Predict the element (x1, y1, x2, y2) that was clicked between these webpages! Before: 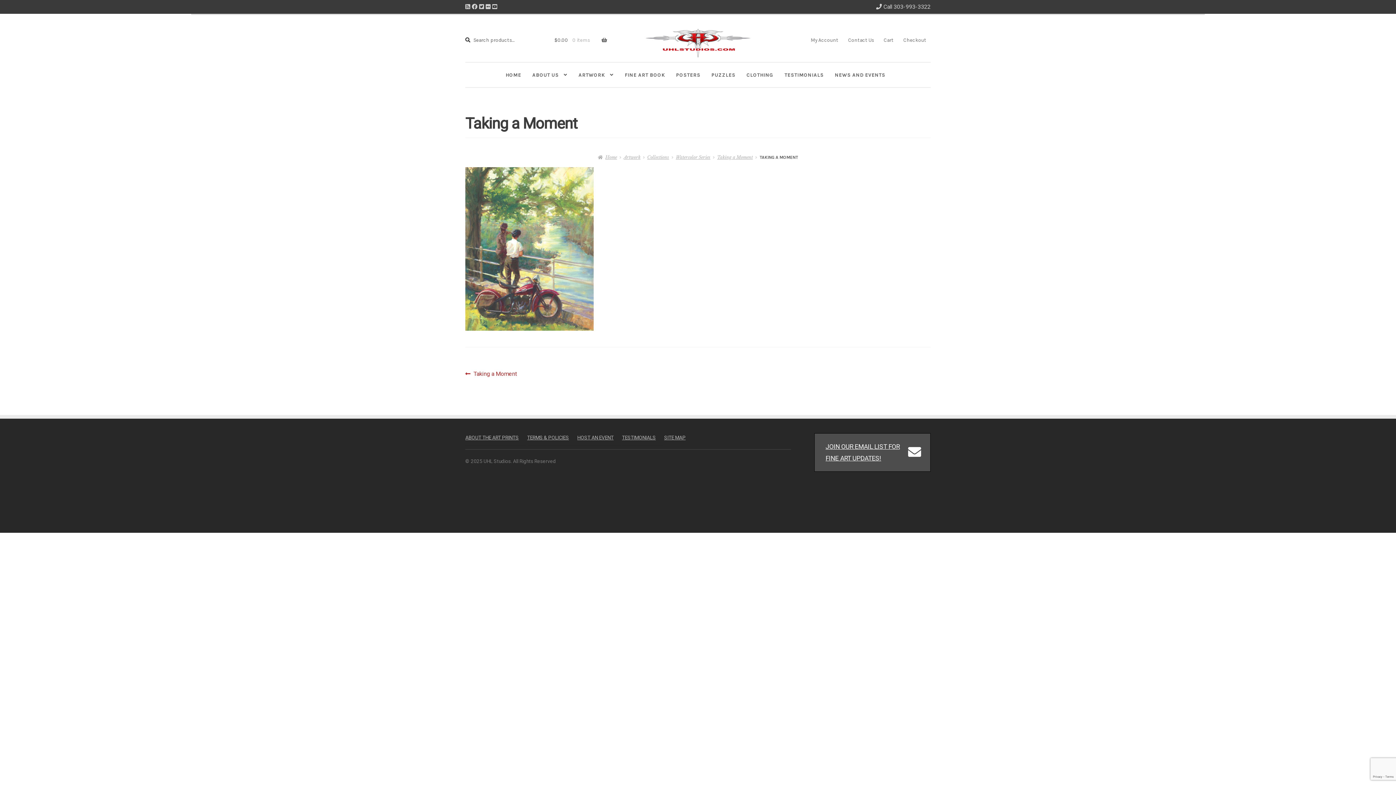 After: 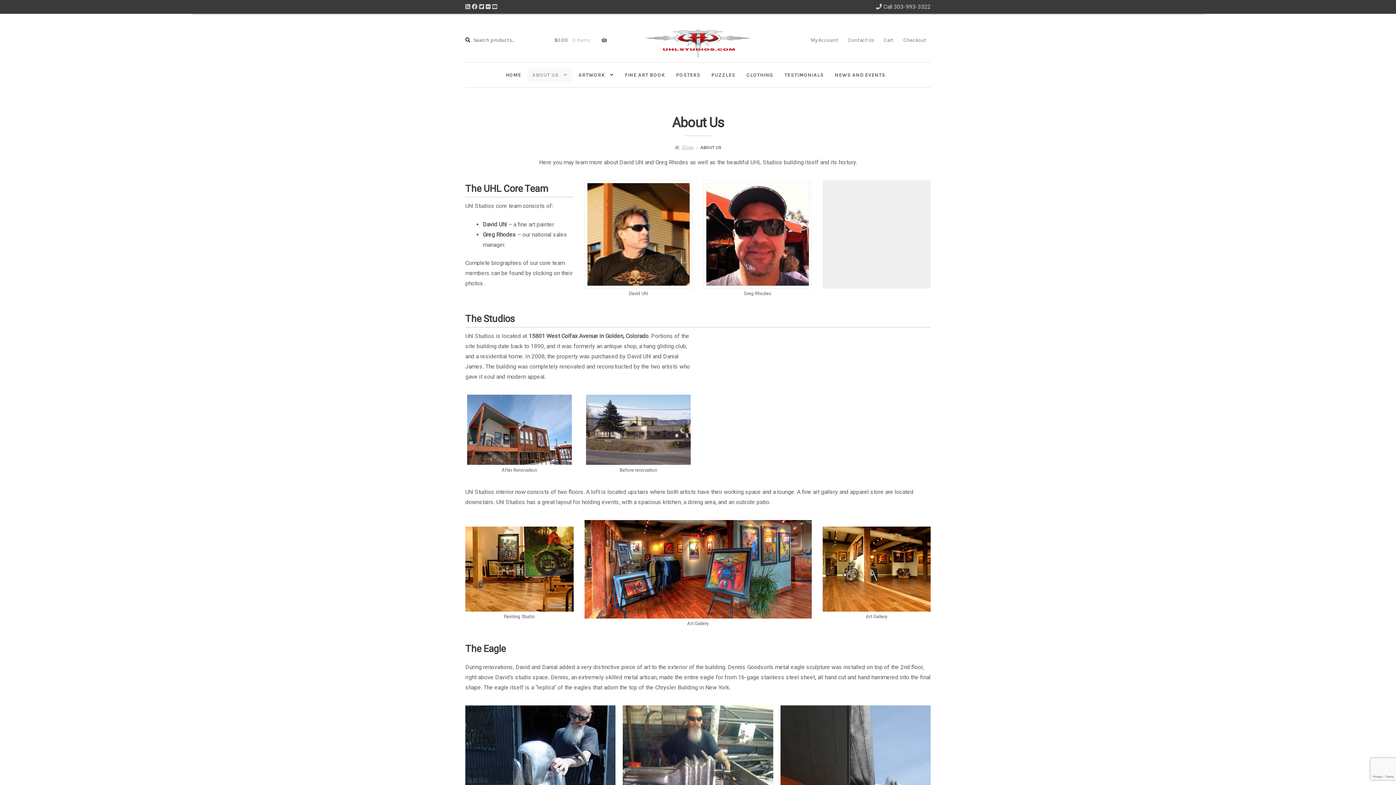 Action: bbox: (527, 67, 572, 82) label: ABOUT US